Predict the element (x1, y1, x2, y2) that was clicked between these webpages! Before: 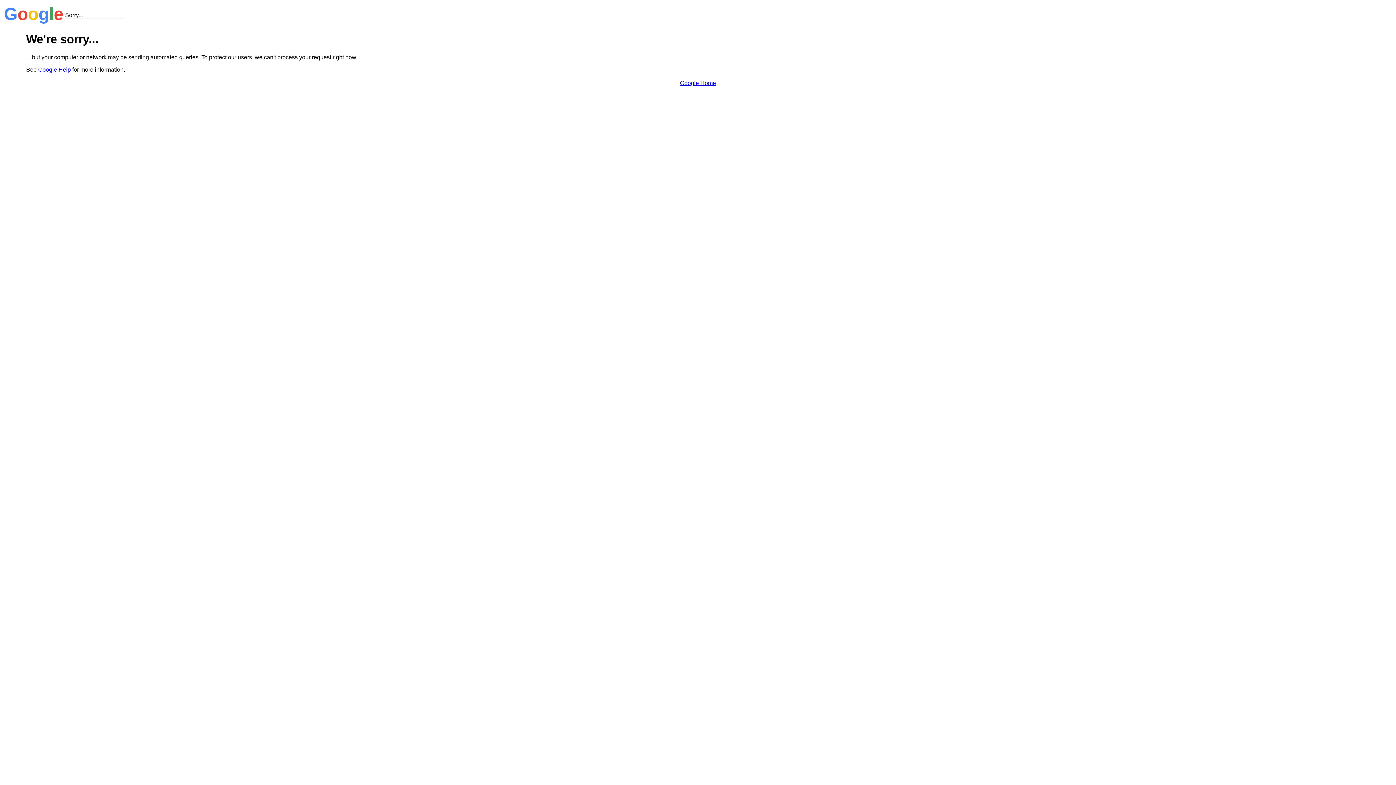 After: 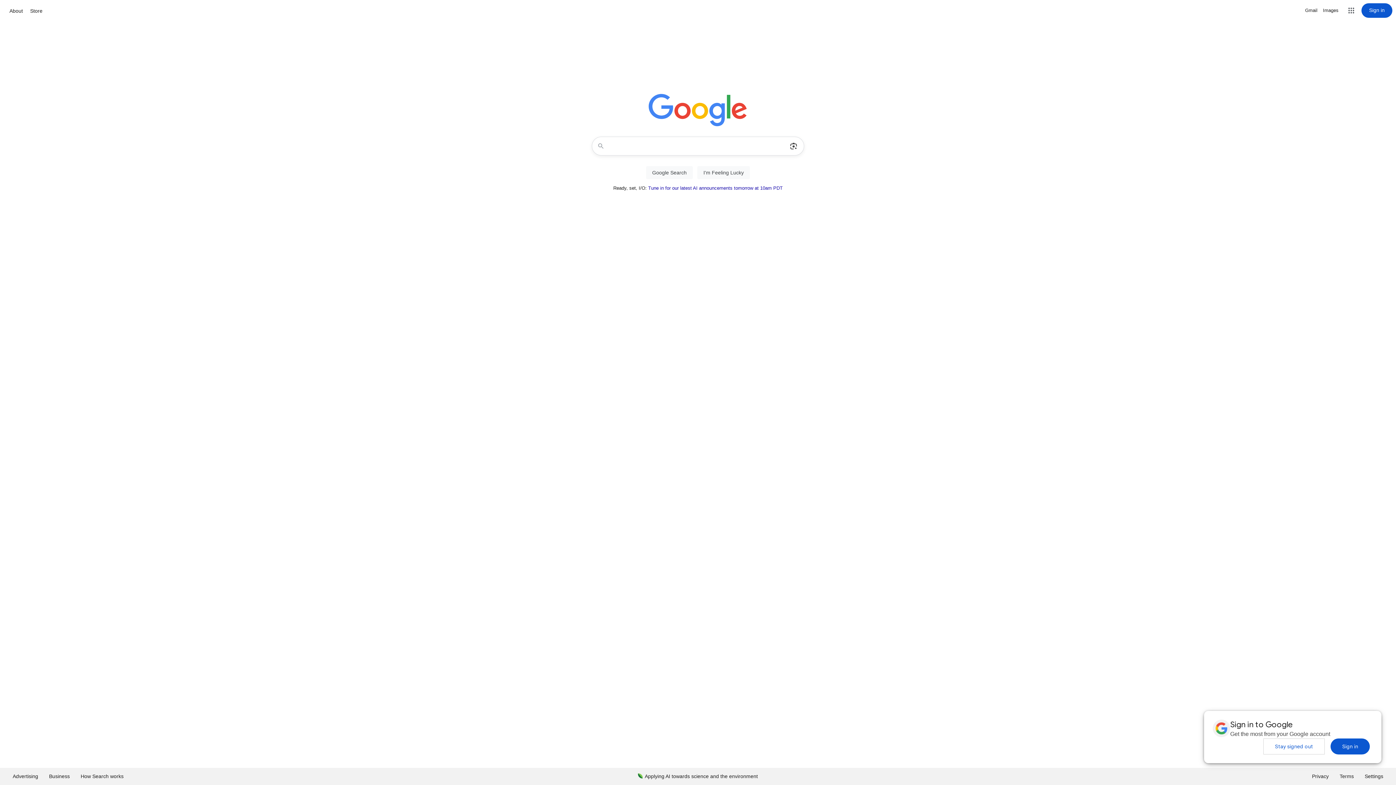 Action: label: Google Home bbox: (680, 79, 716, 86)